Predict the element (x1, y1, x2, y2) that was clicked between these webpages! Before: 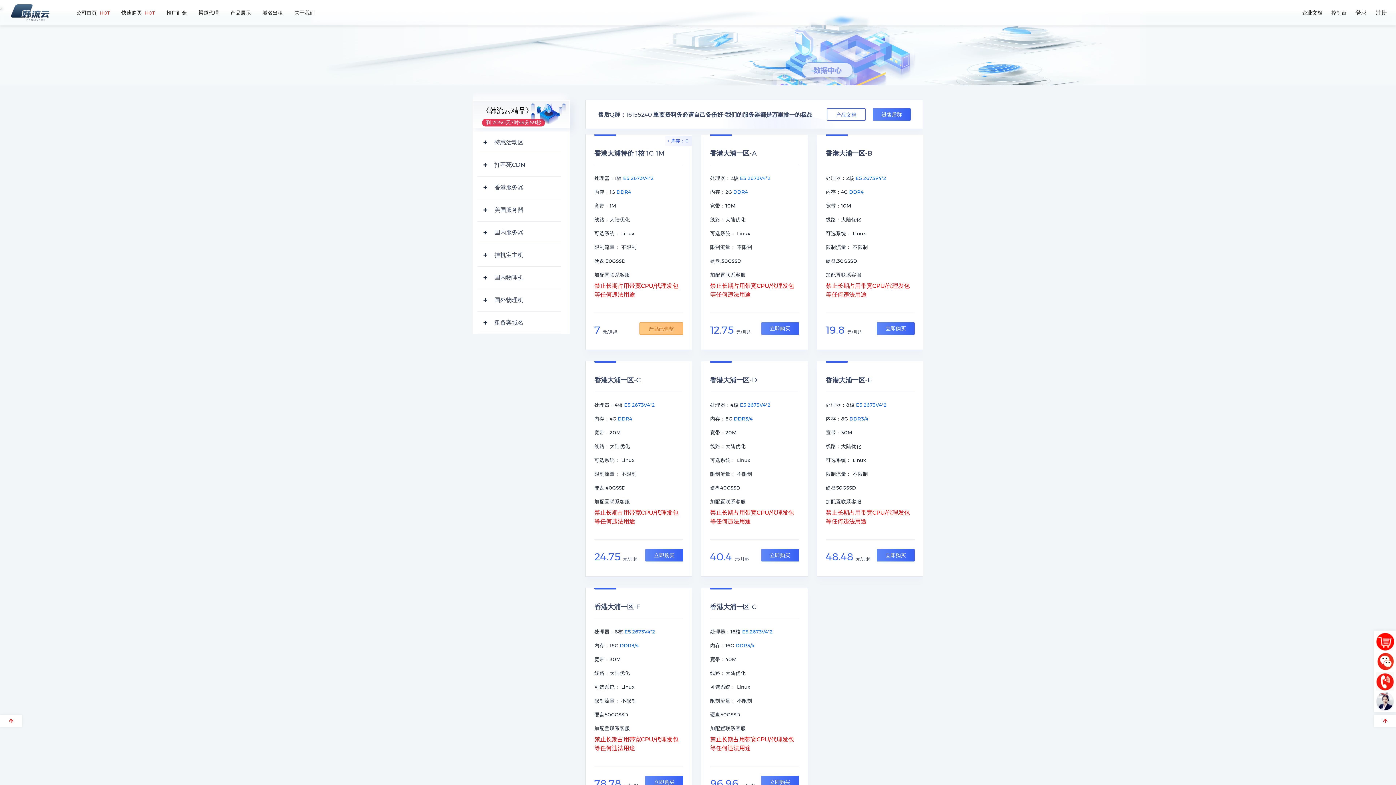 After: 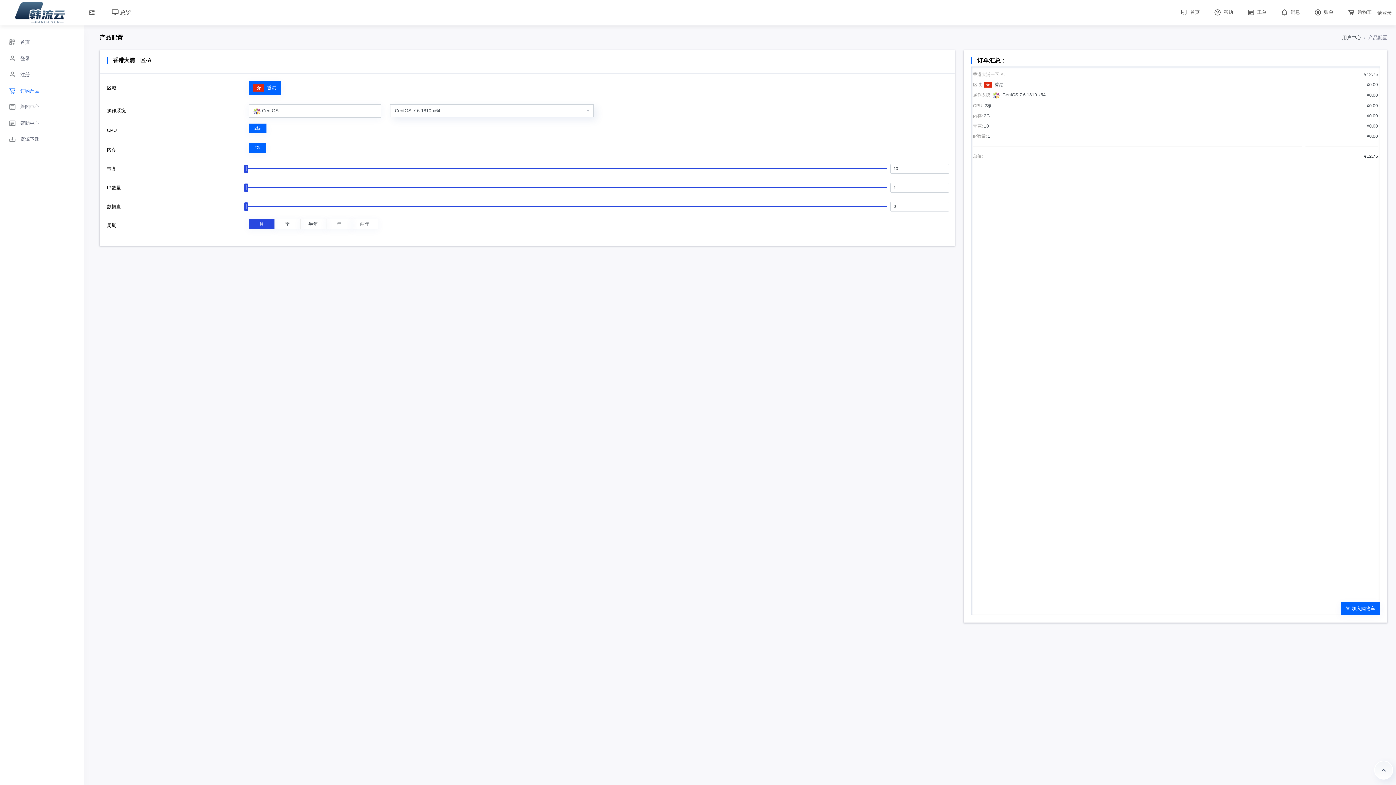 Action: bbox: (761, 322, 799, 334) label: 立即购买